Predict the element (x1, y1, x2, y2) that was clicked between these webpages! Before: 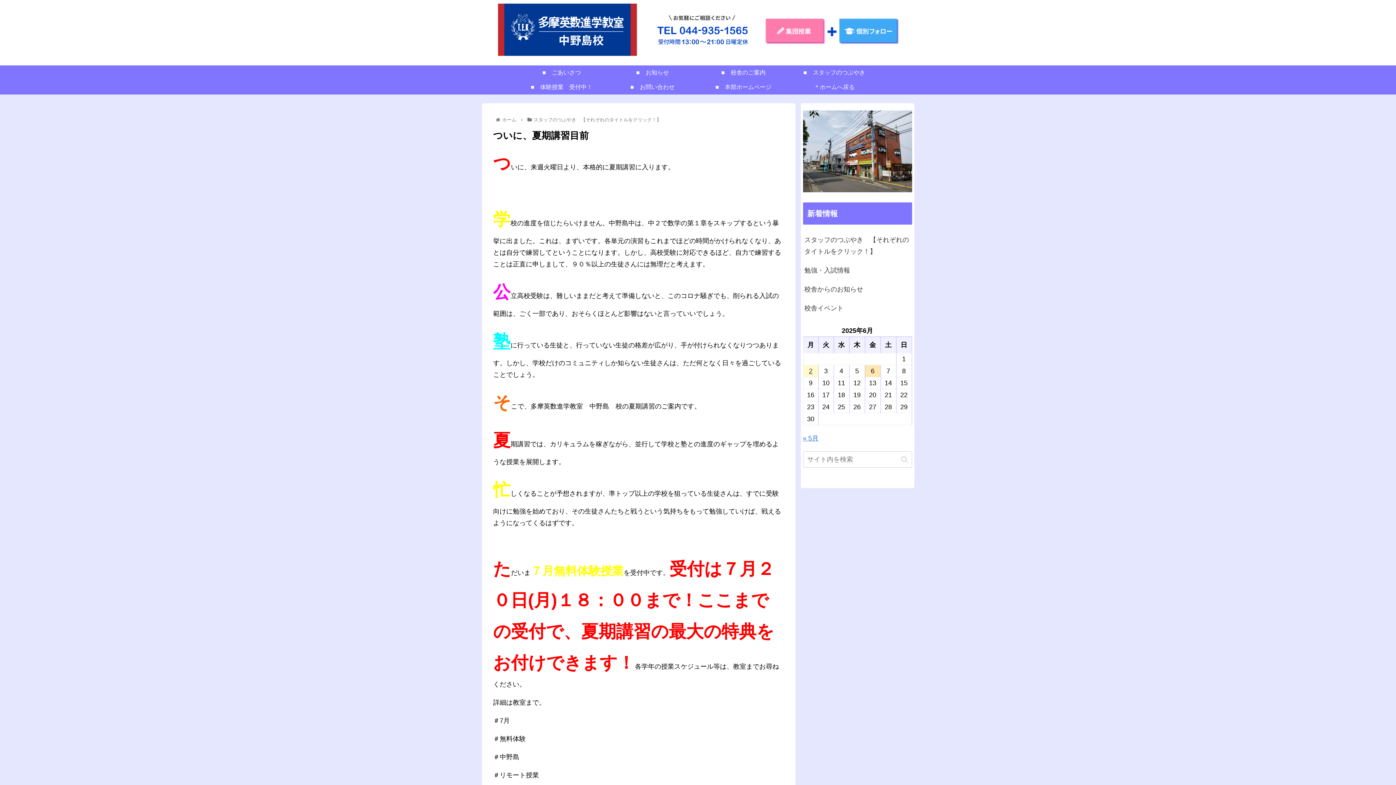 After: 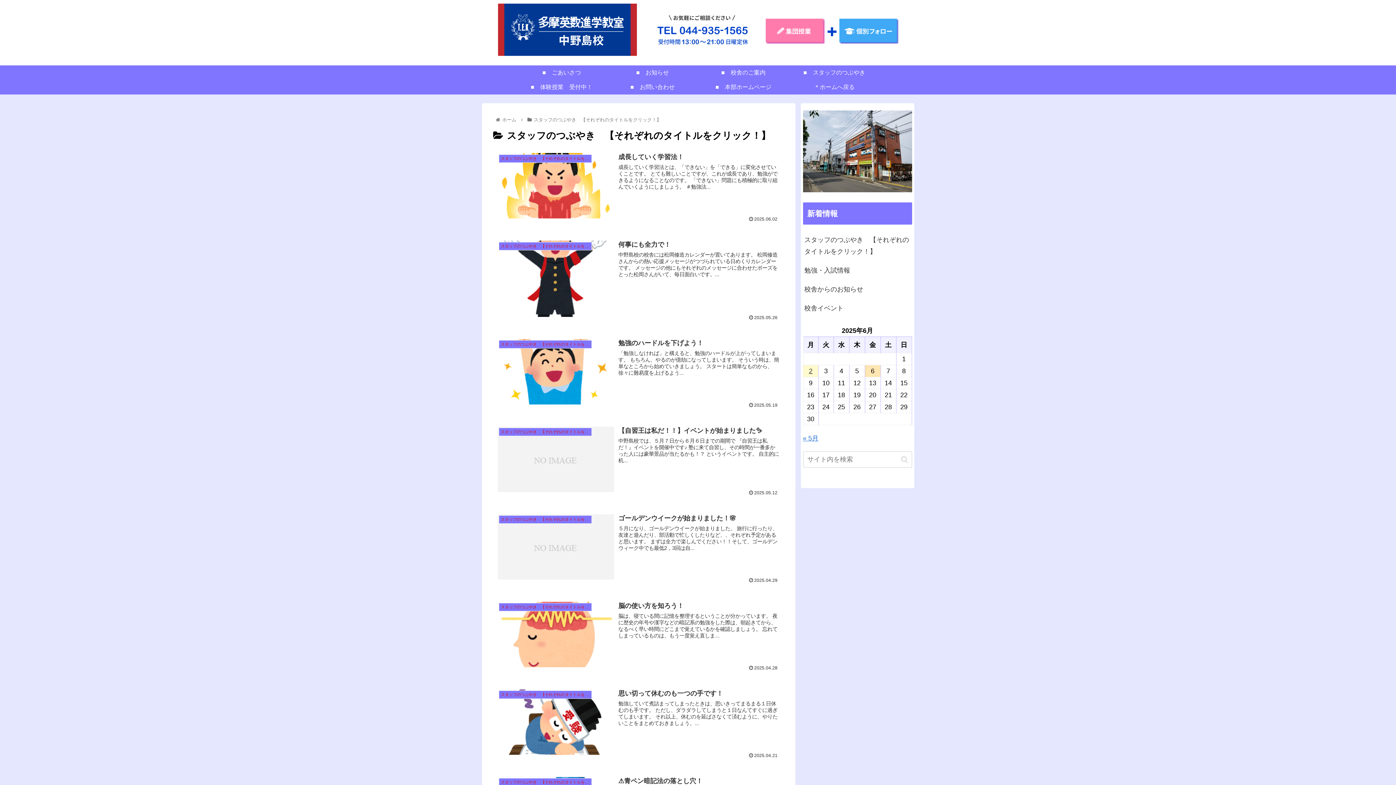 Action: bbox: (789, 65, 880, 80) label: ■　スタッフのつぶやき